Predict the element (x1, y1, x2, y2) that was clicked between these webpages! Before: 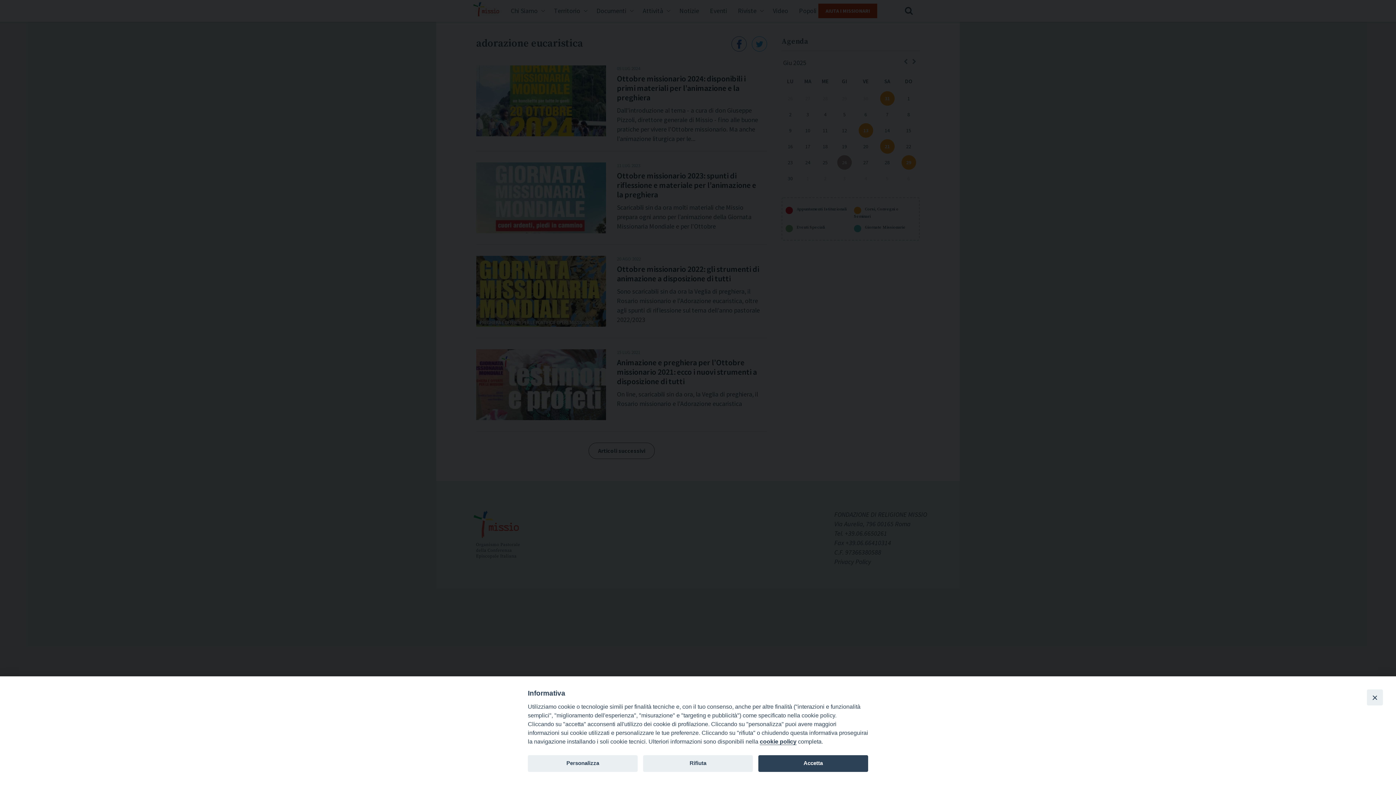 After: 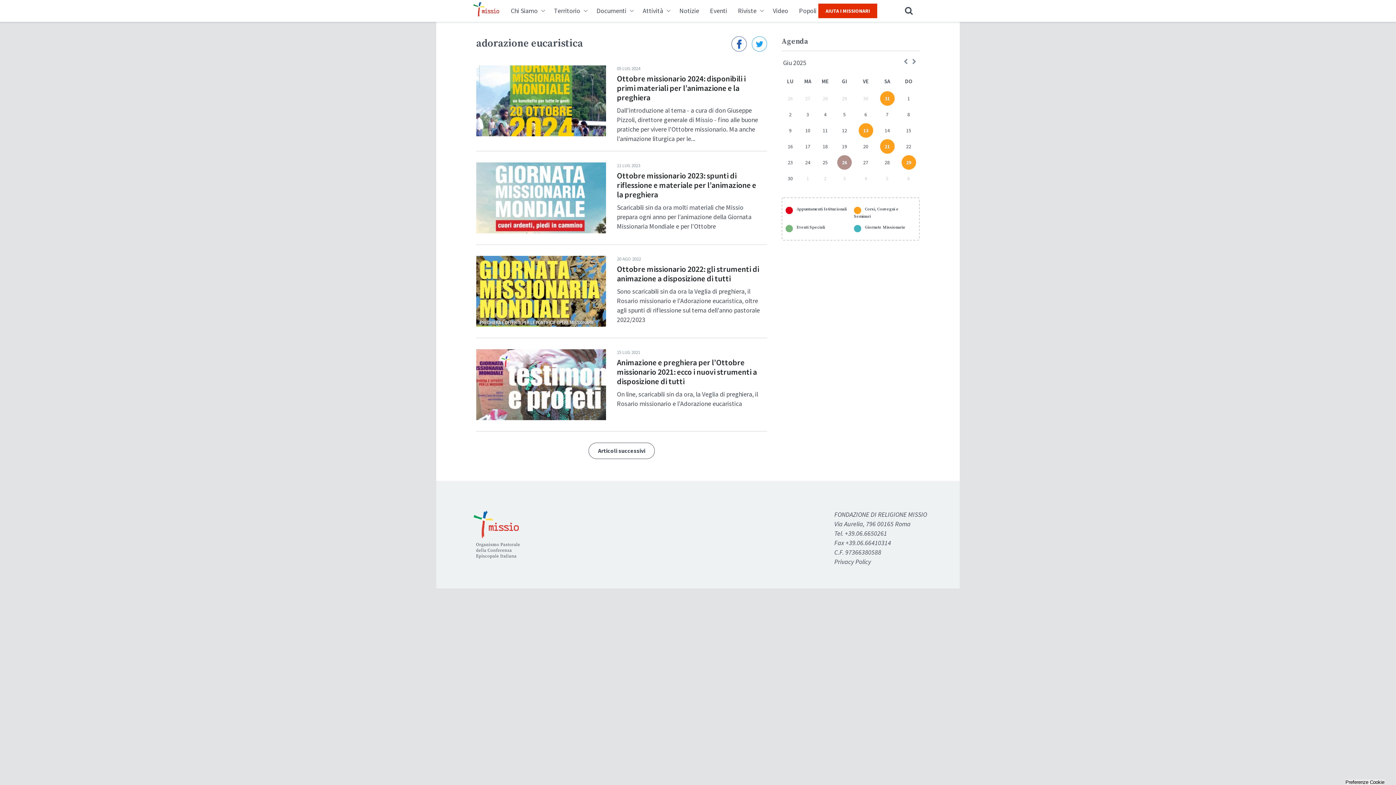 Action: label: Rifiuta bbox: (643, 755, 753, 772)